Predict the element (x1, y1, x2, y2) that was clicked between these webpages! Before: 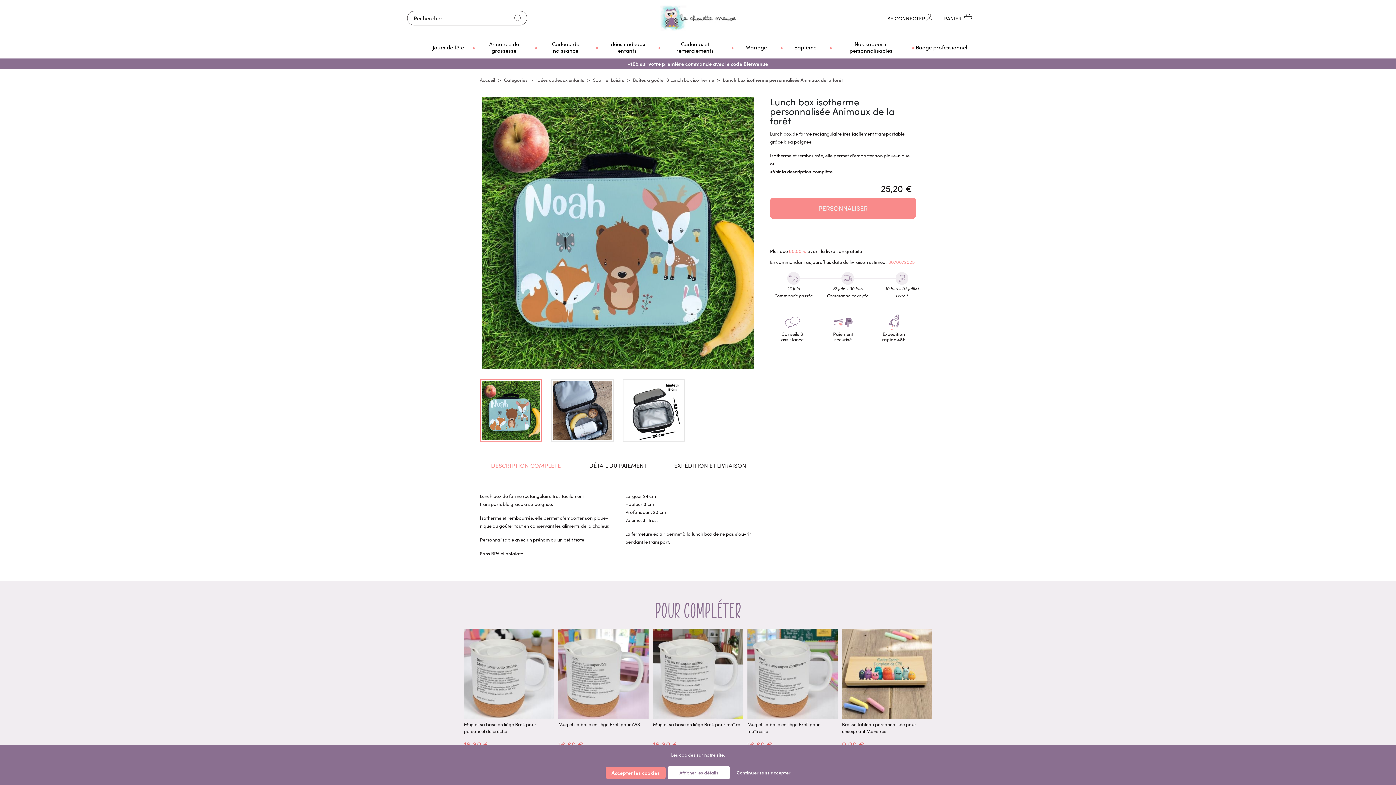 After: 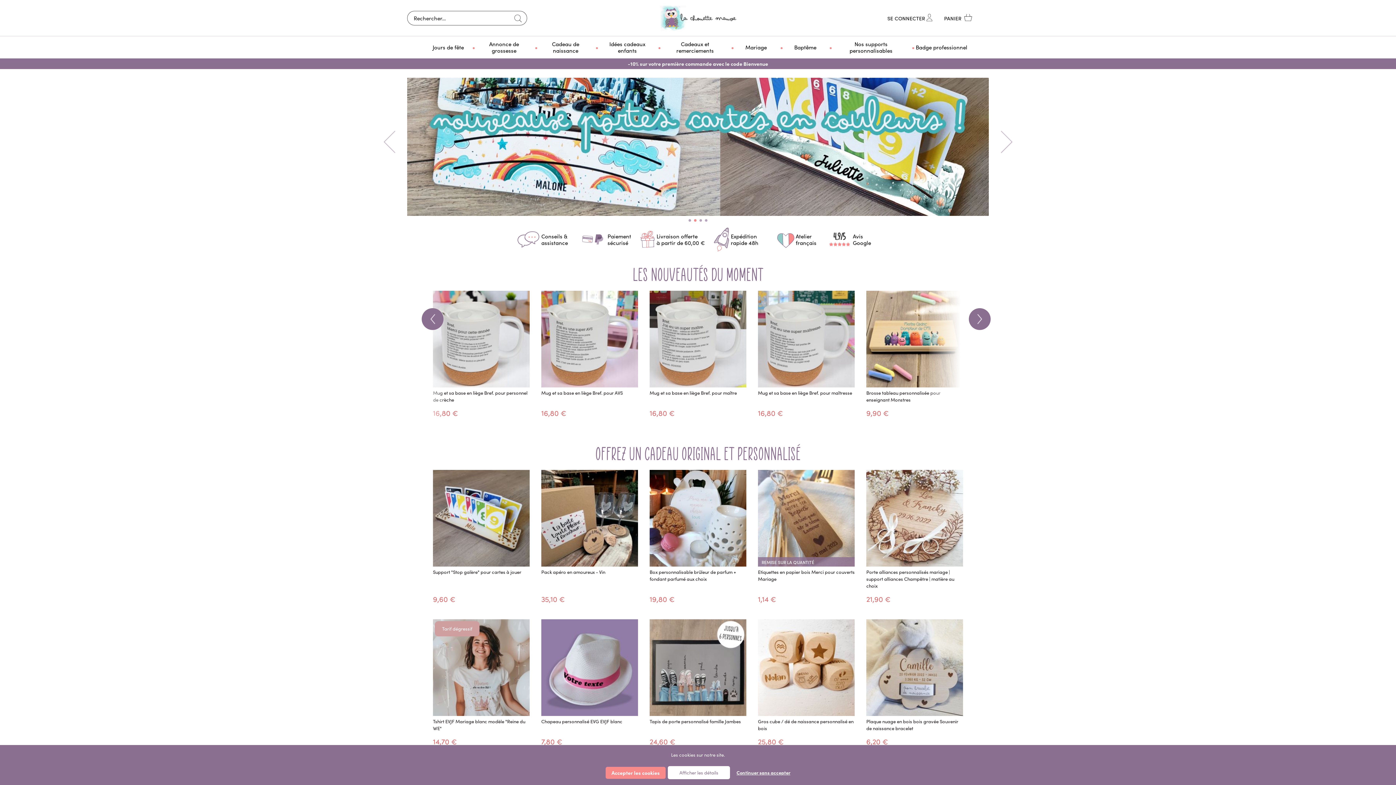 Action: bbox: (660, 5, 736, 30)